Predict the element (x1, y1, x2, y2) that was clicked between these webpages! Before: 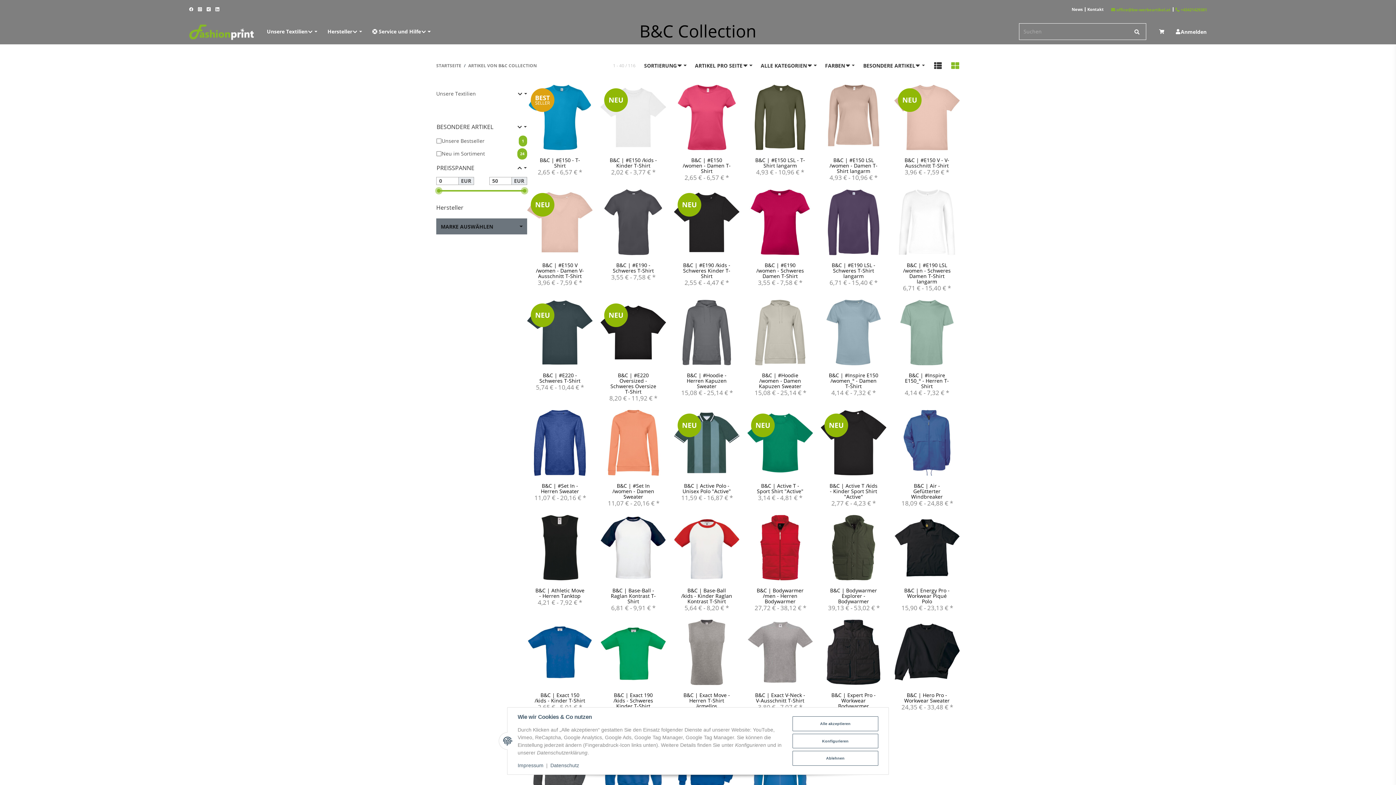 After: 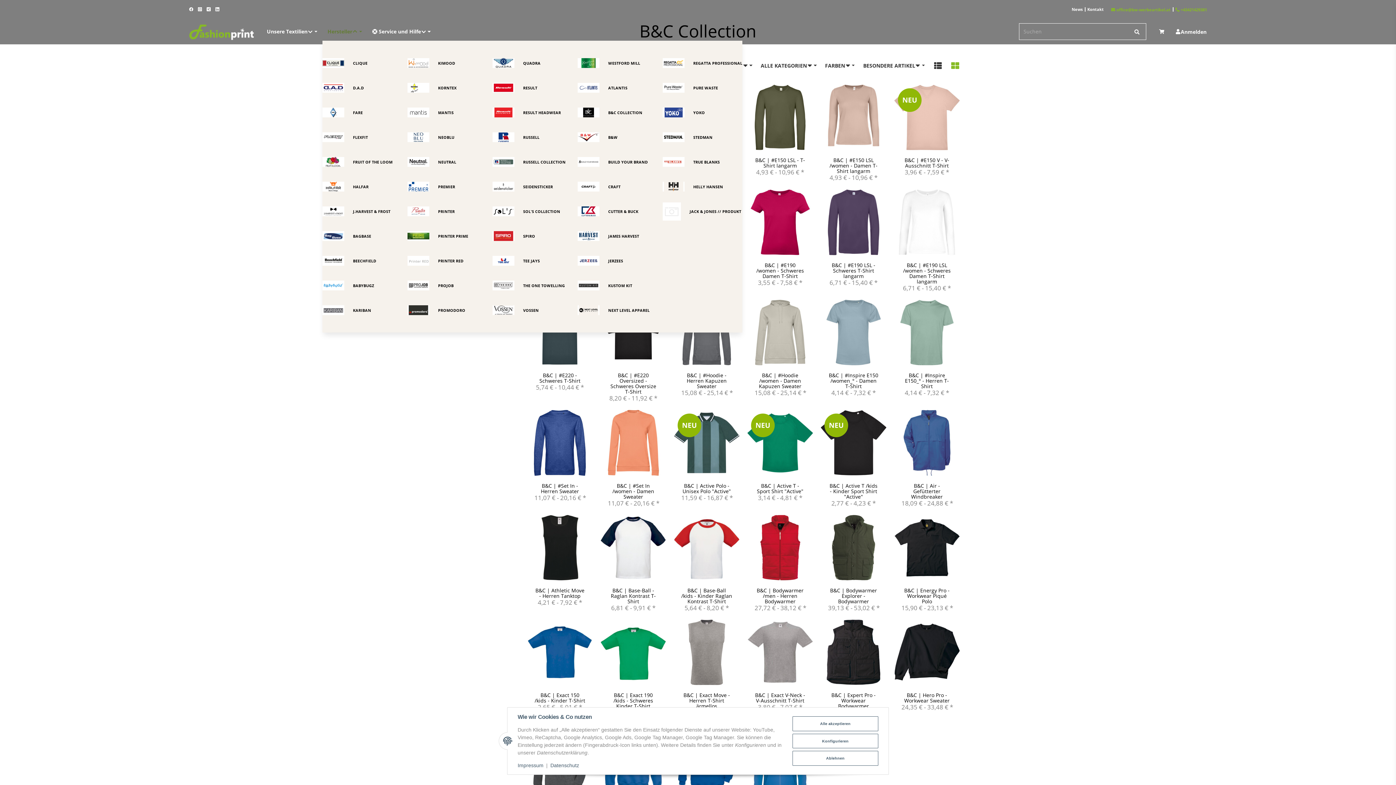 Action: label: Hersteller bbox: (322, 22, 367, 40)